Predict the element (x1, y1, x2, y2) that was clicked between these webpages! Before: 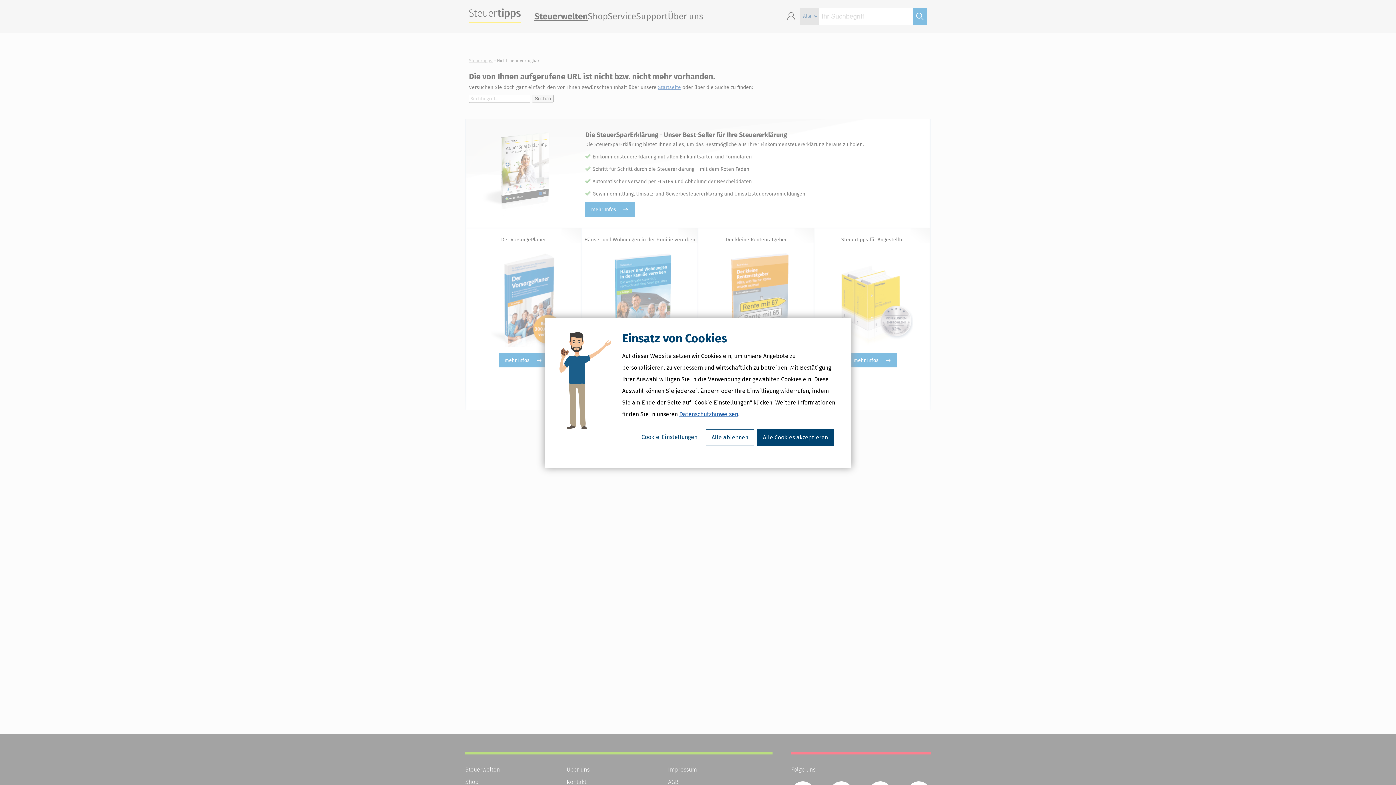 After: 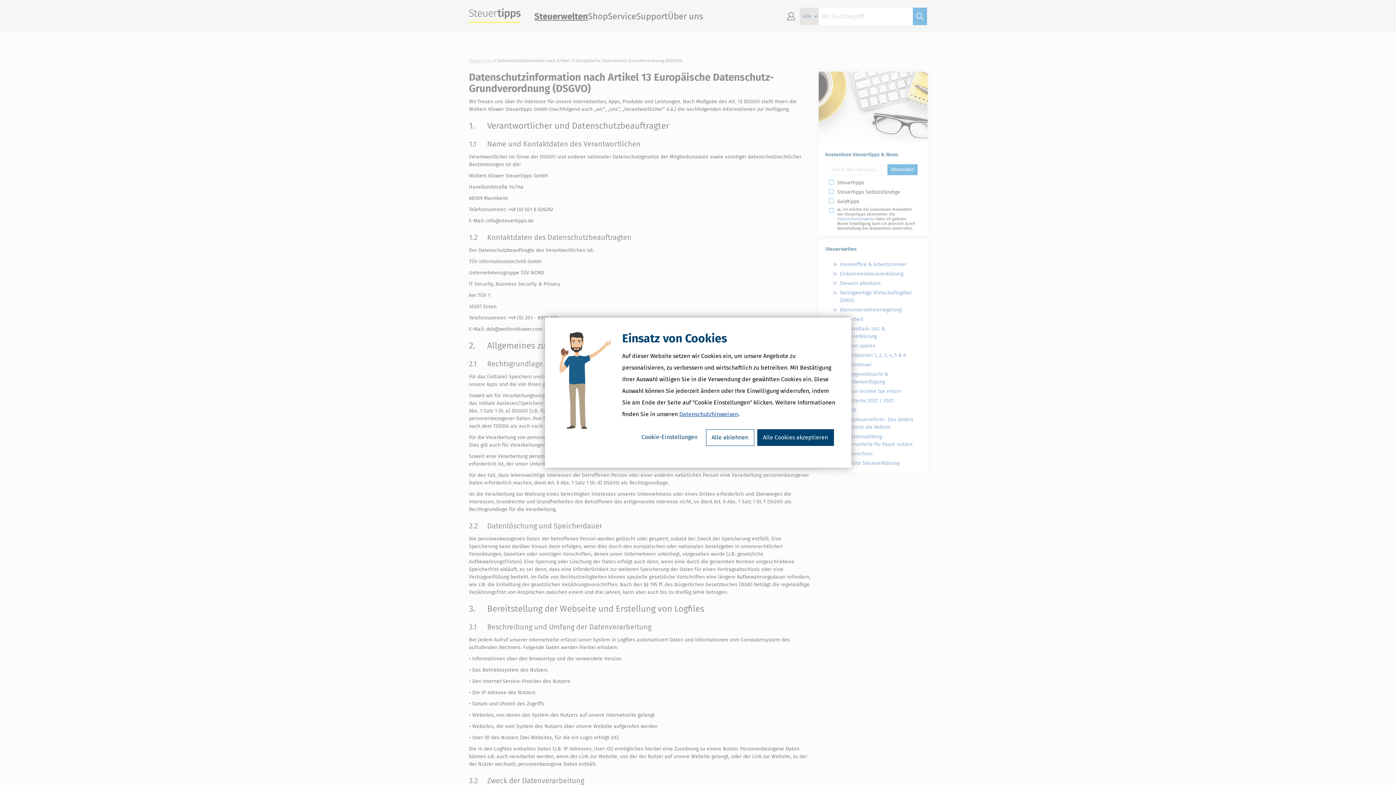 Action: label: Datenschutzhinweisen bbox: (679, 410, 738, 417)